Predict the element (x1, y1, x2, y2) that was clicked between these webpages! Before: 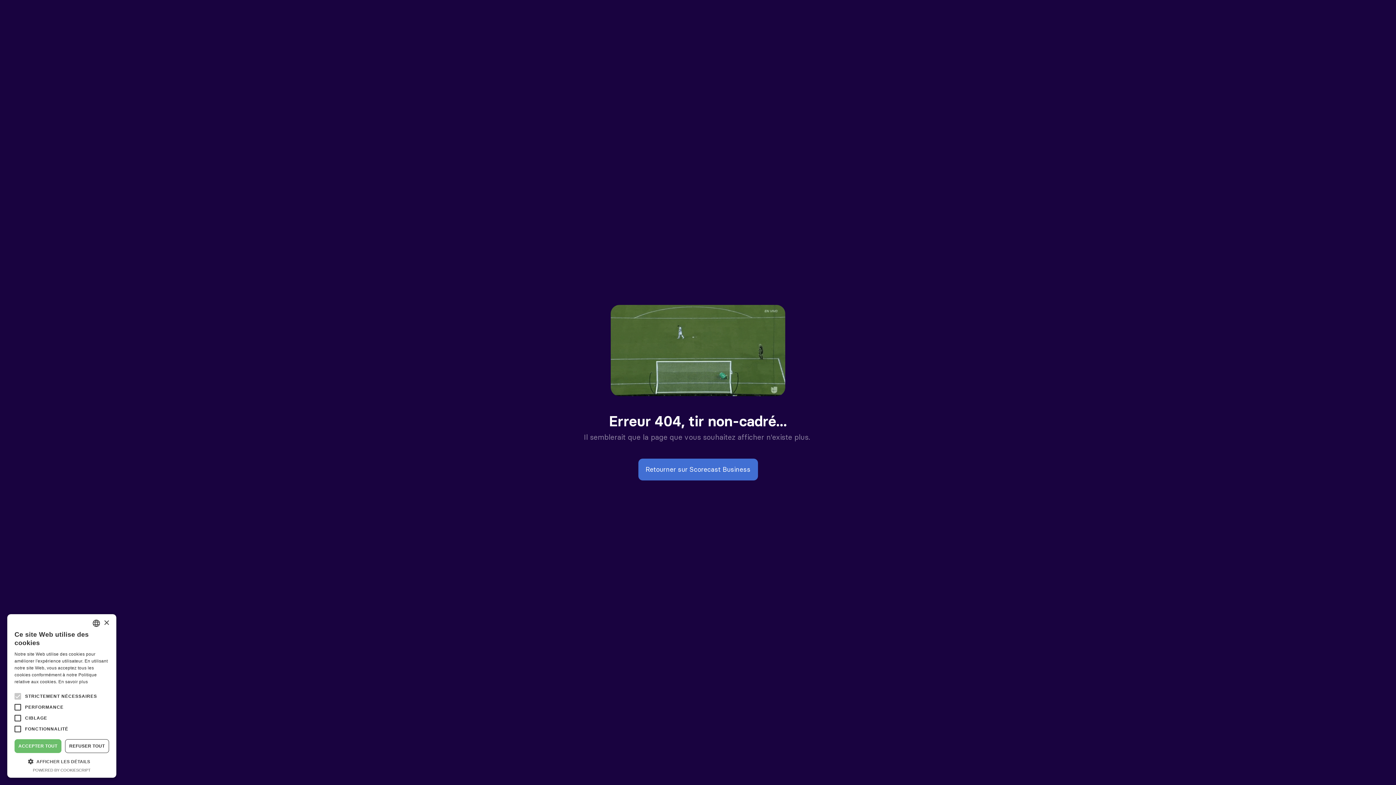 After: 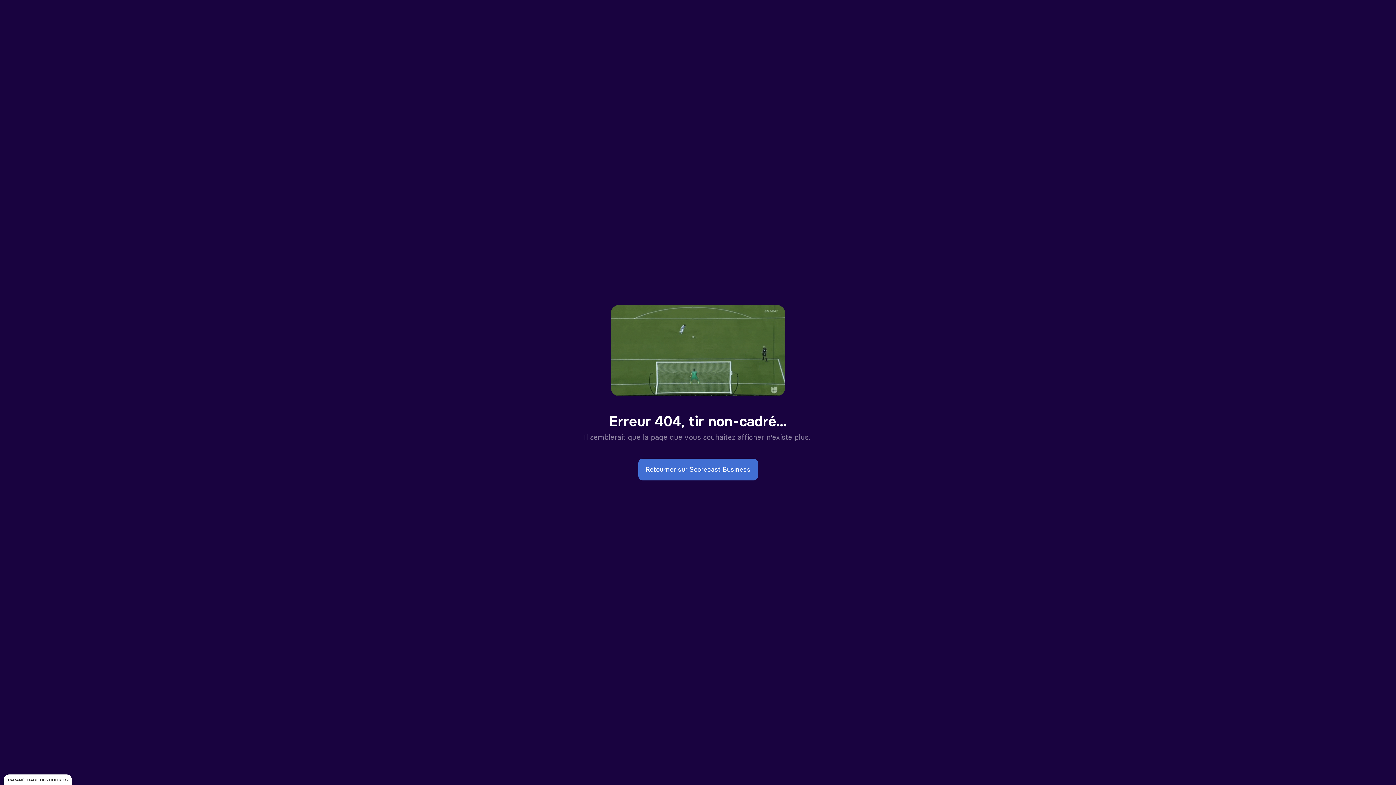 Action: label: ACCEPTER TOUT bbox: (14, 739, 61, 753)